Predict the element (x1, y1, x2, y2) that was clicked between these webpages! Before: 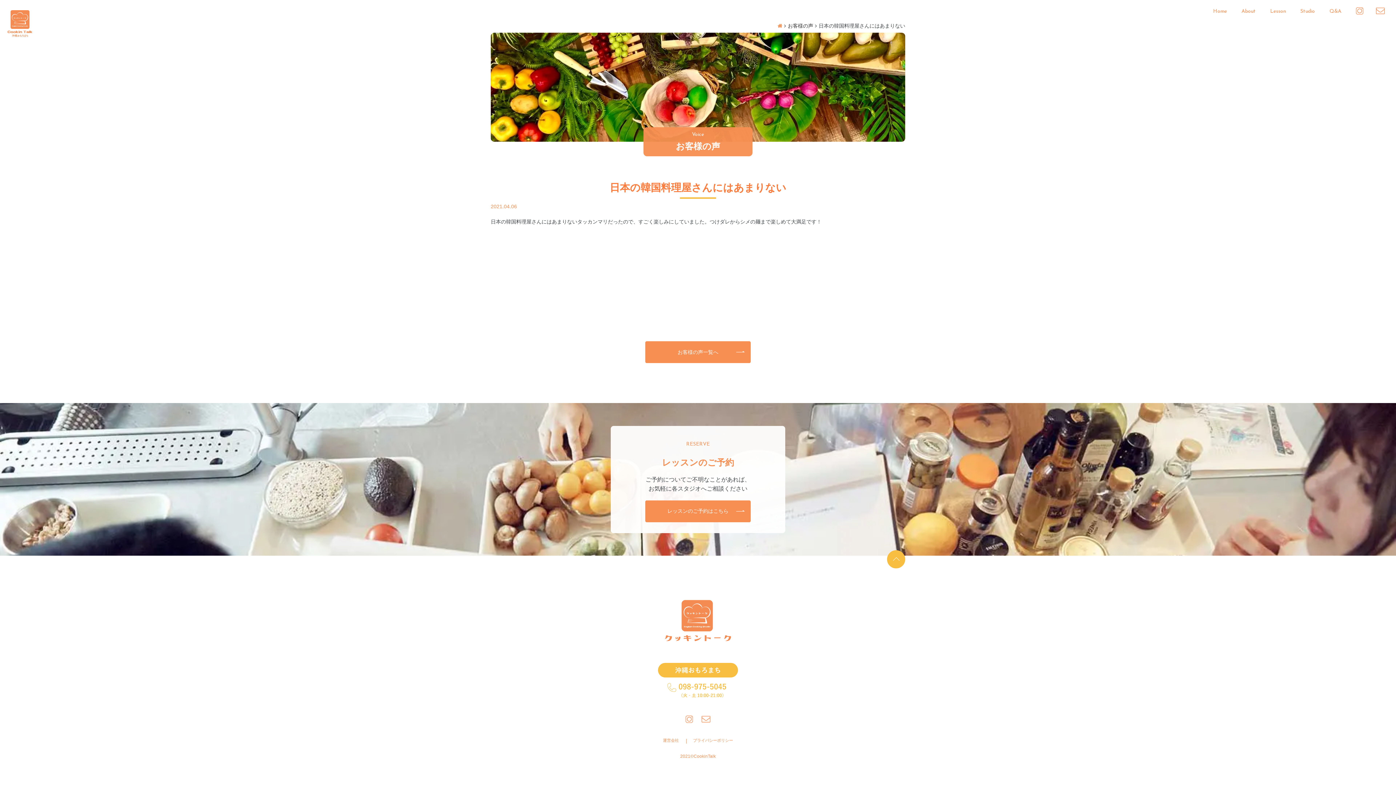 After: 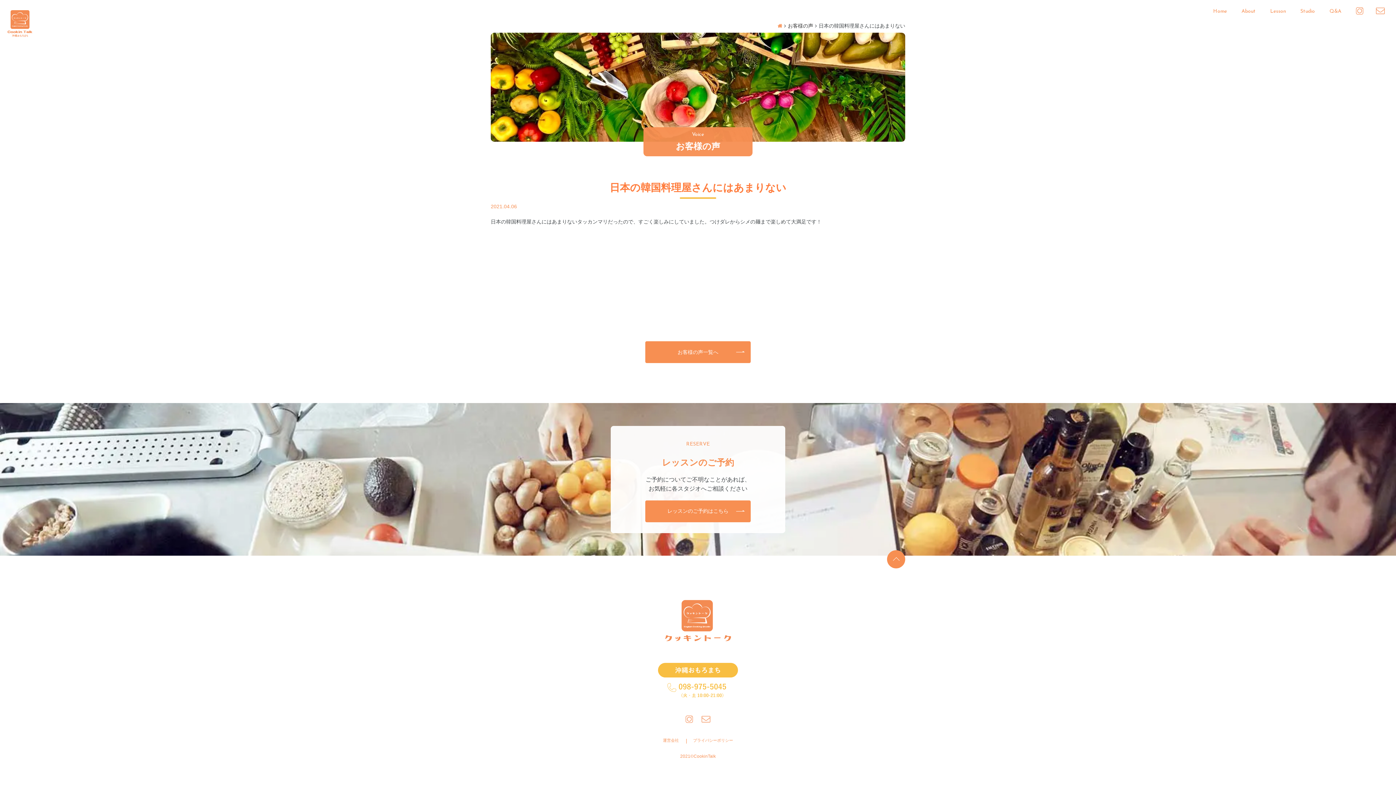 Action: bbox: (887, 550, 905, 568)